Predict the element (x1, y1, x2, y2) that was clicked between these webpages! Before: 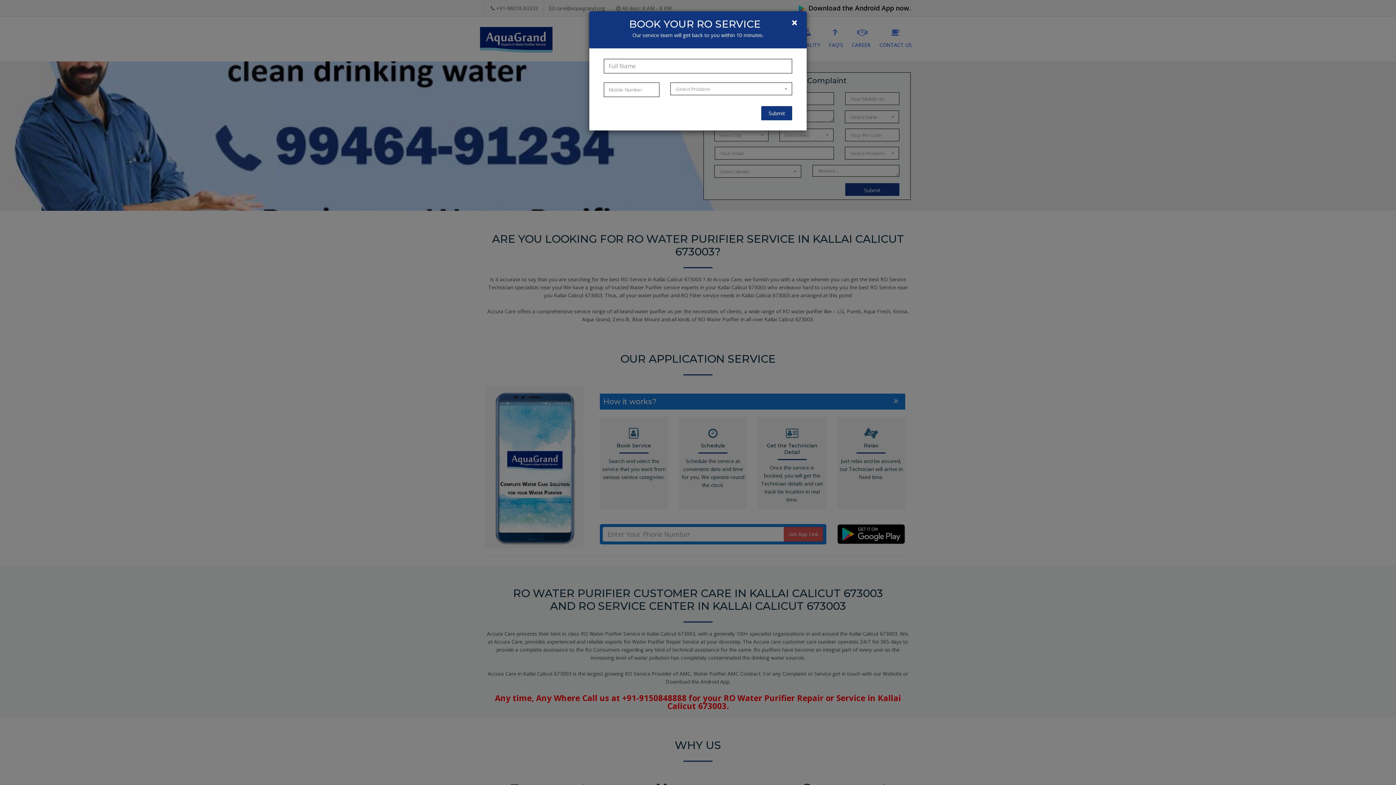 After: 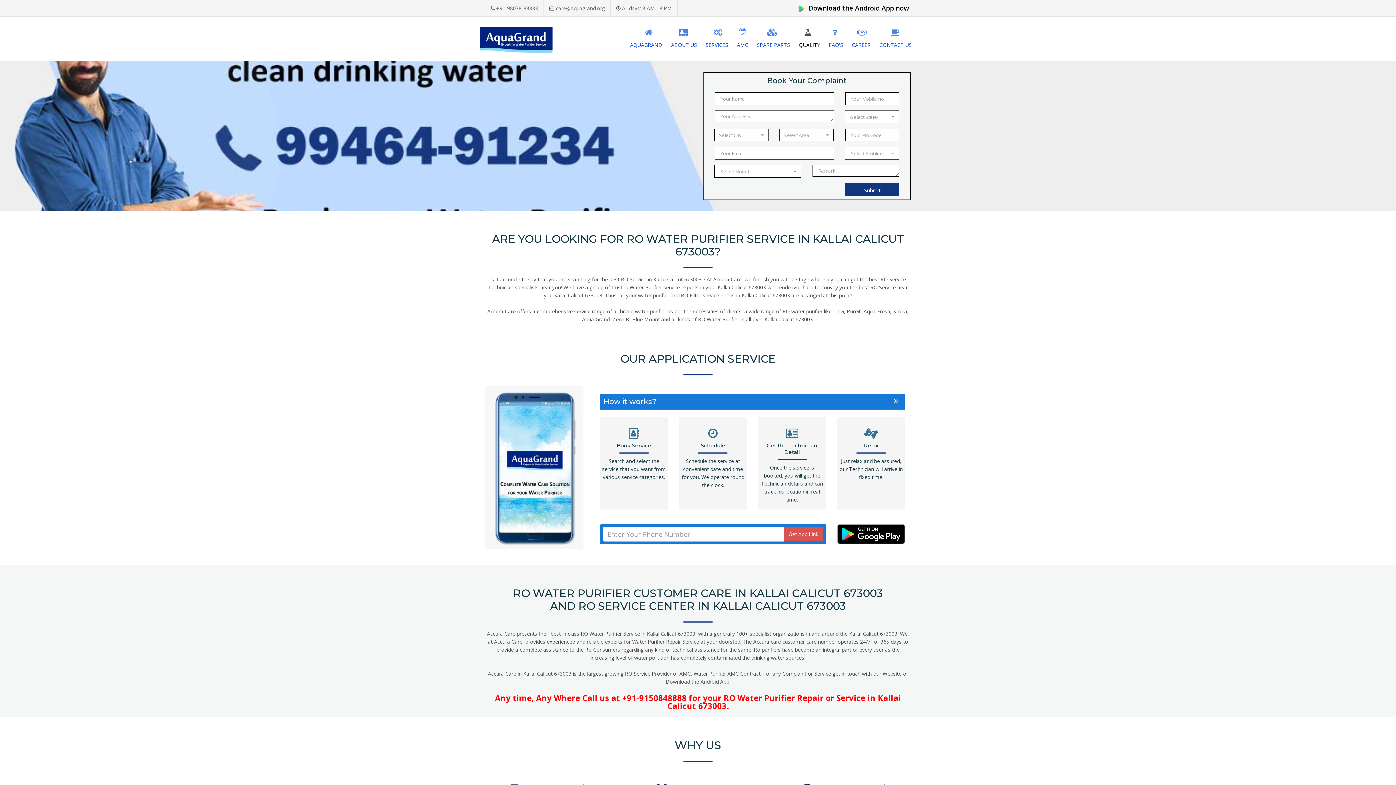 Action: label: × bbox: (791, 16, 797, 28)